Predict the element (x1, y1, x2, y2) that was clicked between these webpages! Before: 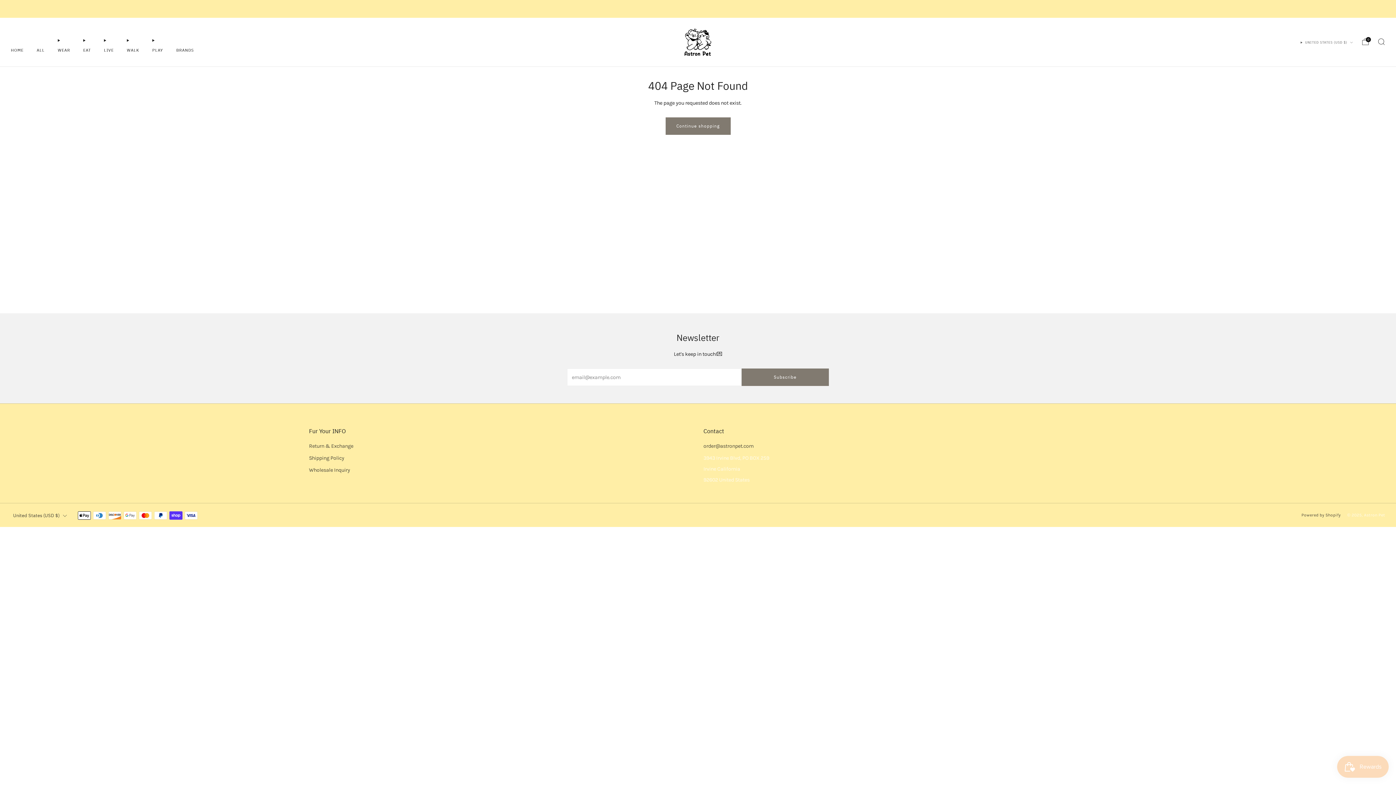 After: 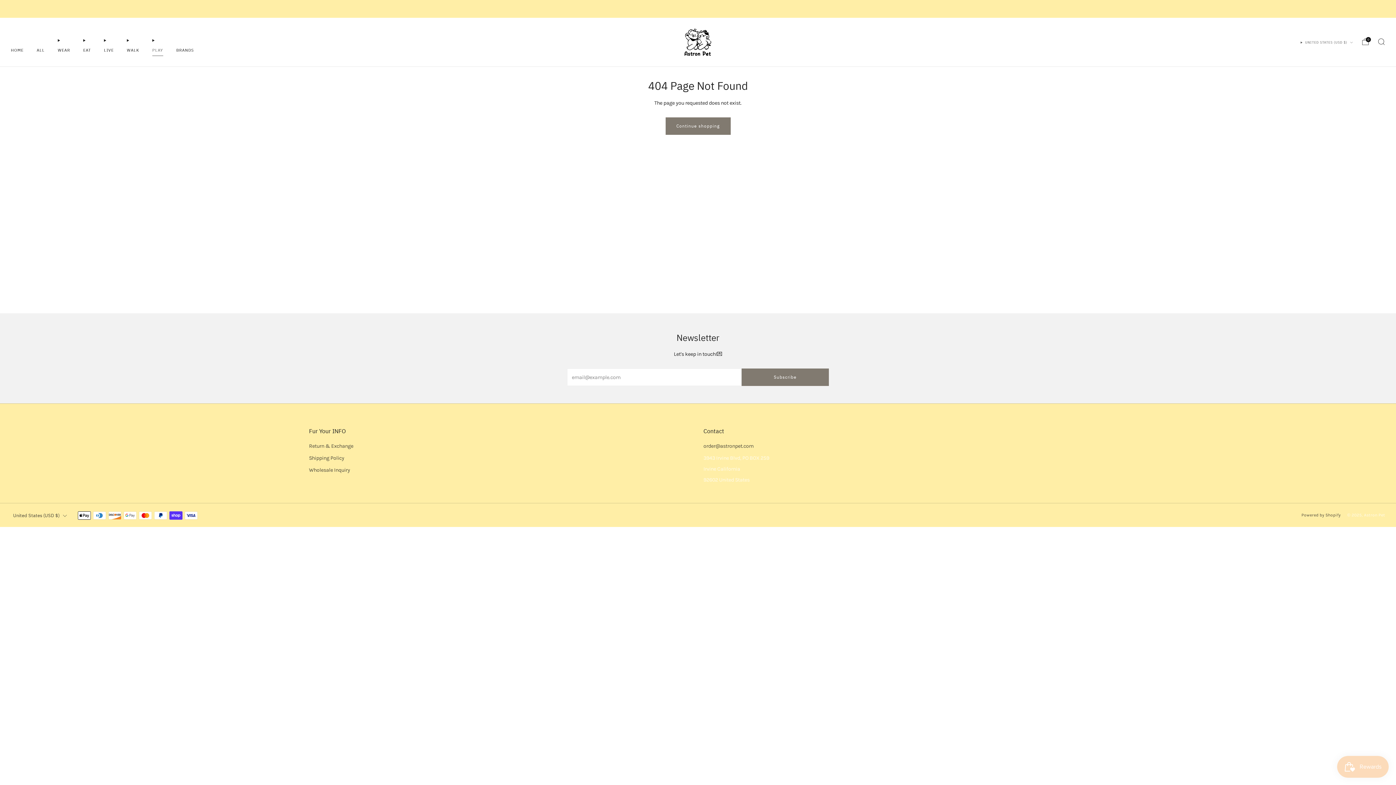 Action: bbox: (152, 44, 163, 56) label: PLAY